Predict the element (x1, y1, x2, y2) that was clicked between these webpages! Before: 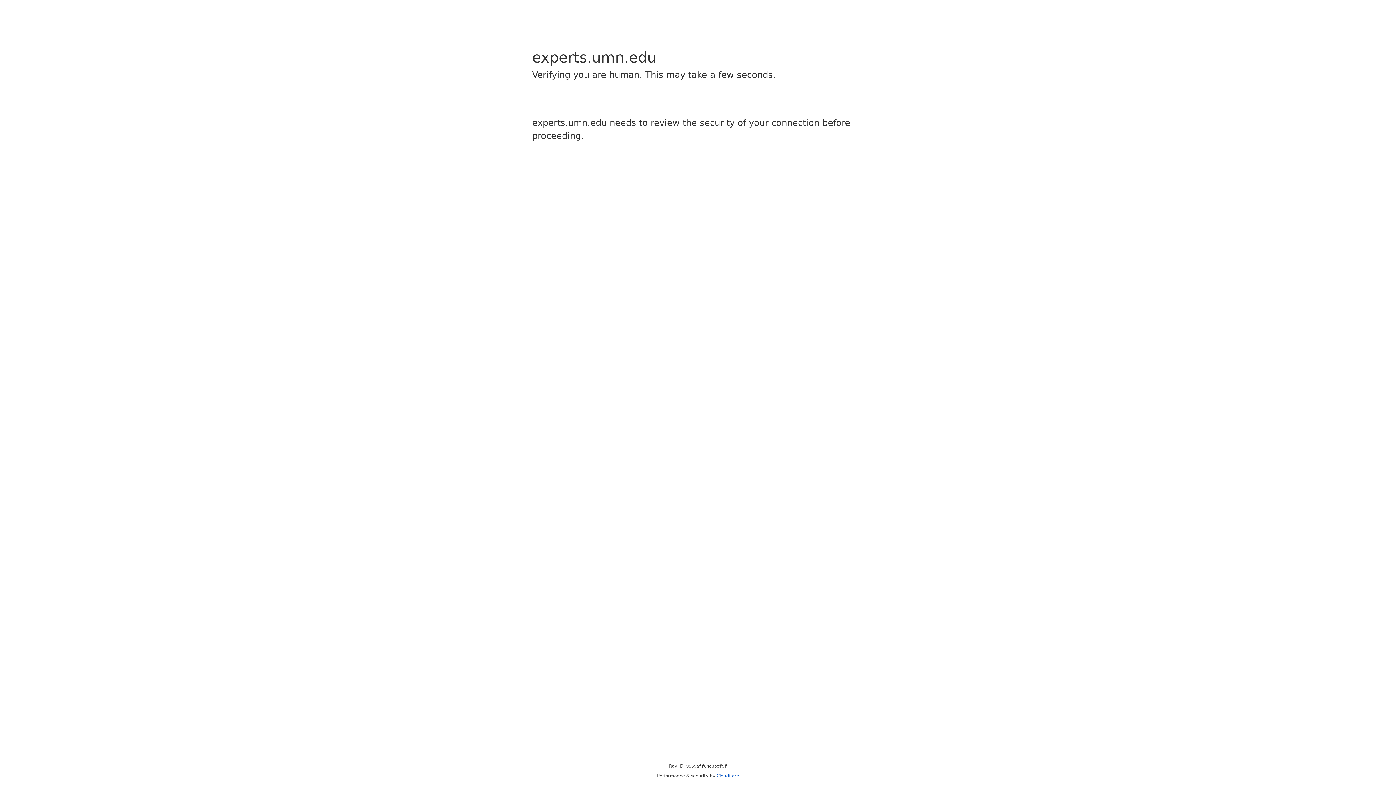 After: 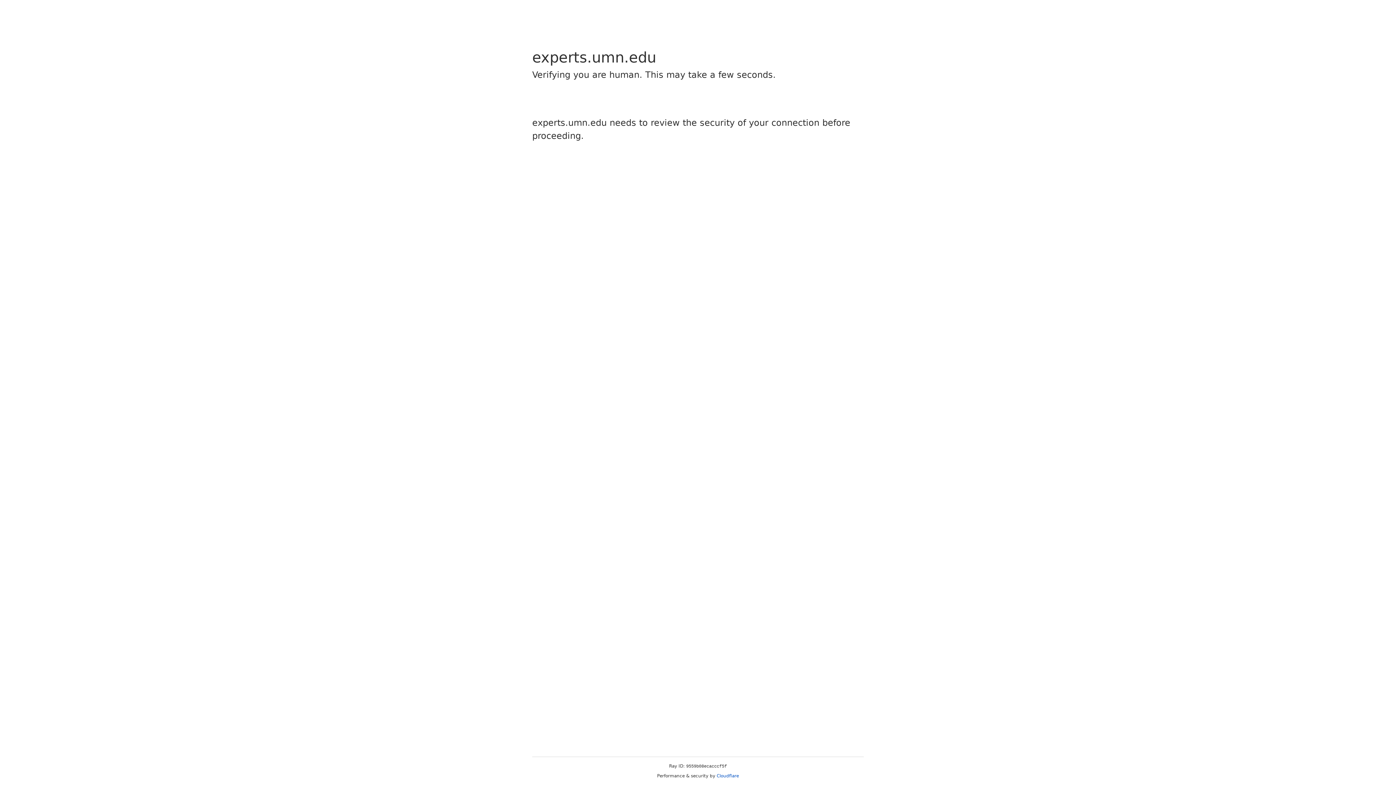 Action: label: Cloudflare bbox: (716, 773, 739, 778)